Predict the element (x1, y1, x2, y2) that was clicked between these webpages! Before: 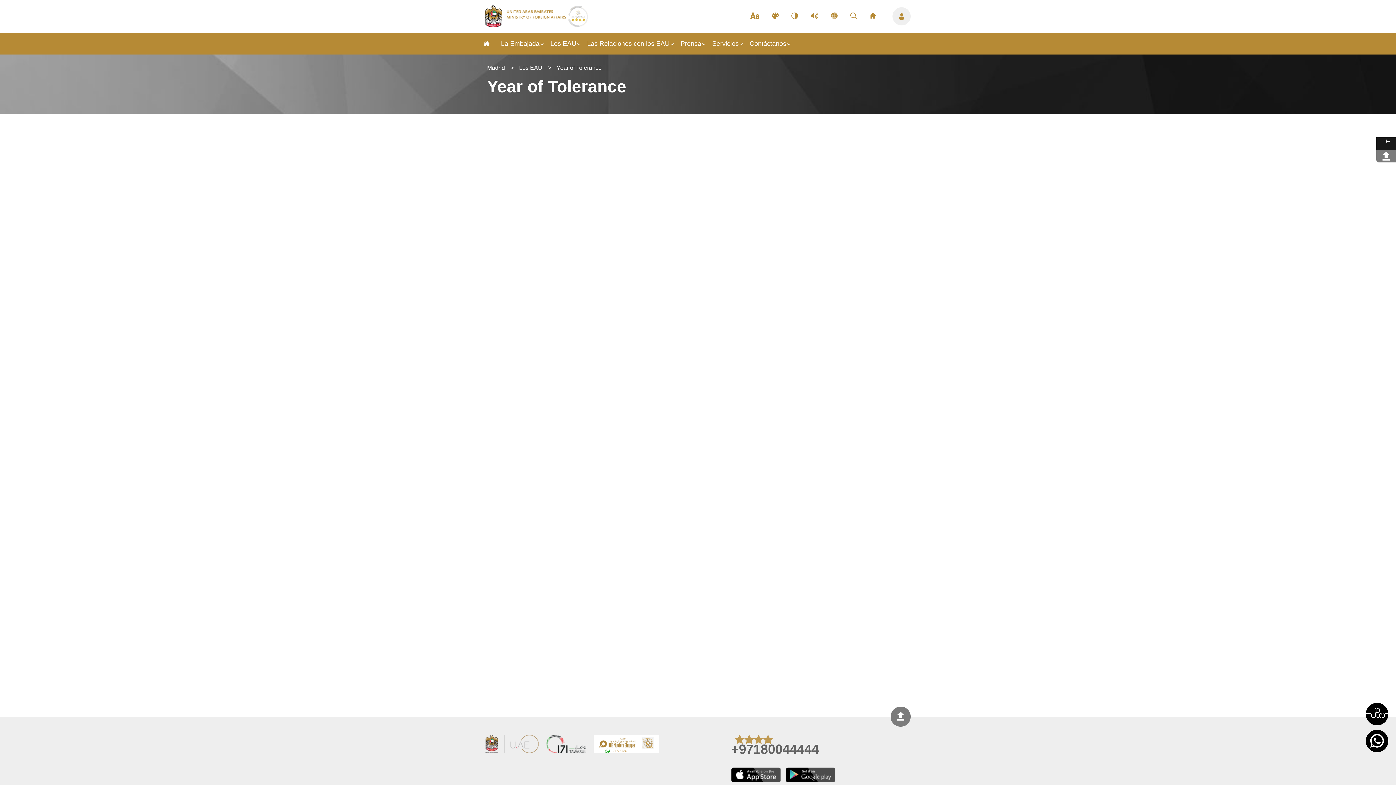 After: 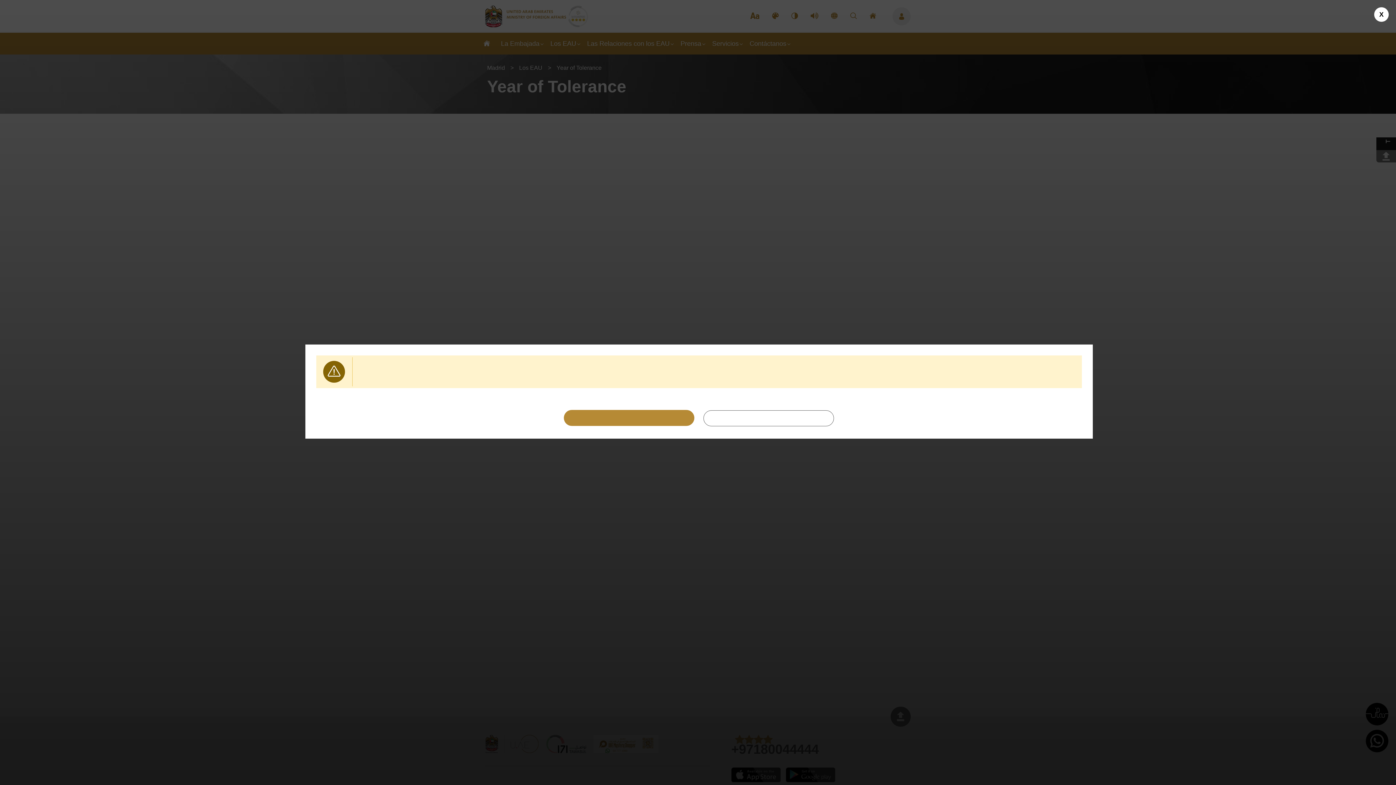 Action: bbox: (590, 731, 662, 758) label: UAE Mystery Shopper